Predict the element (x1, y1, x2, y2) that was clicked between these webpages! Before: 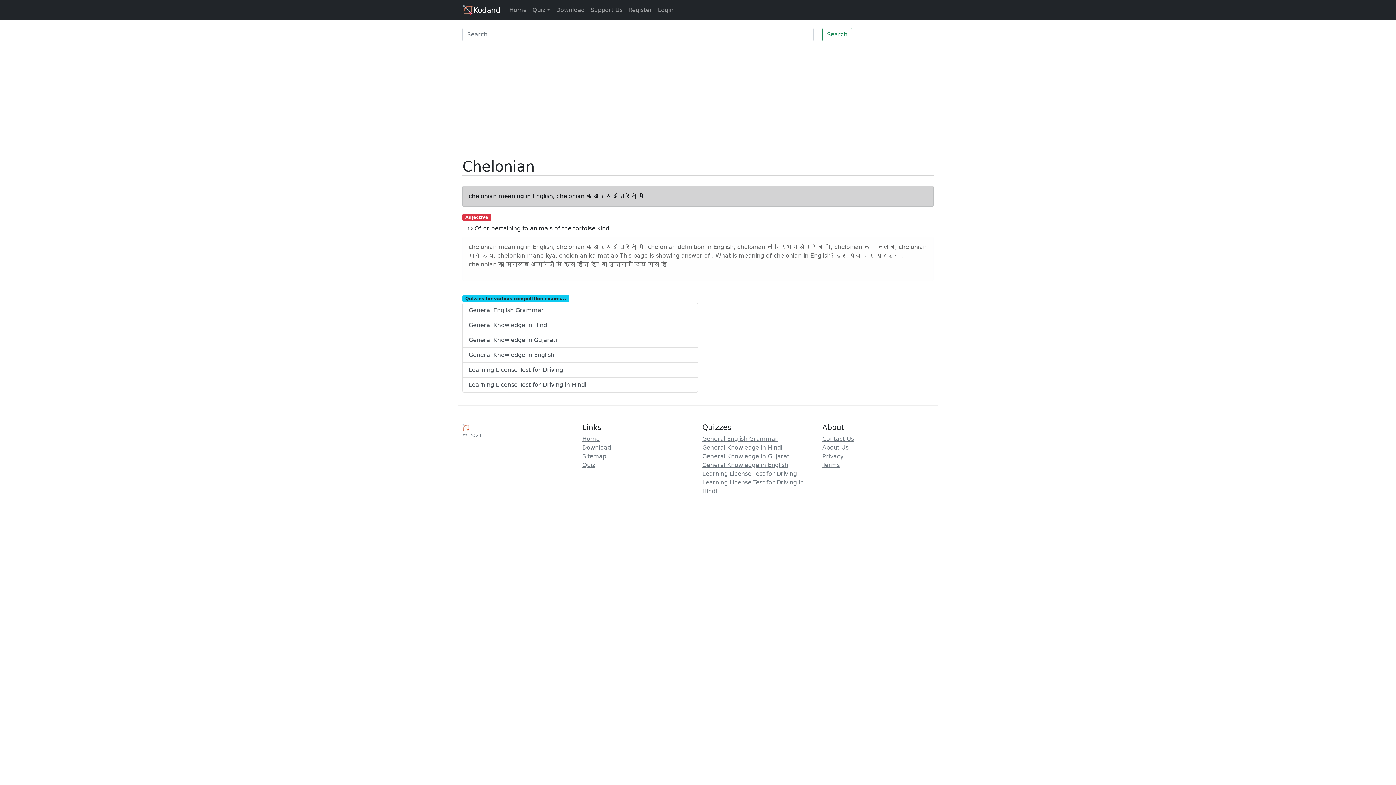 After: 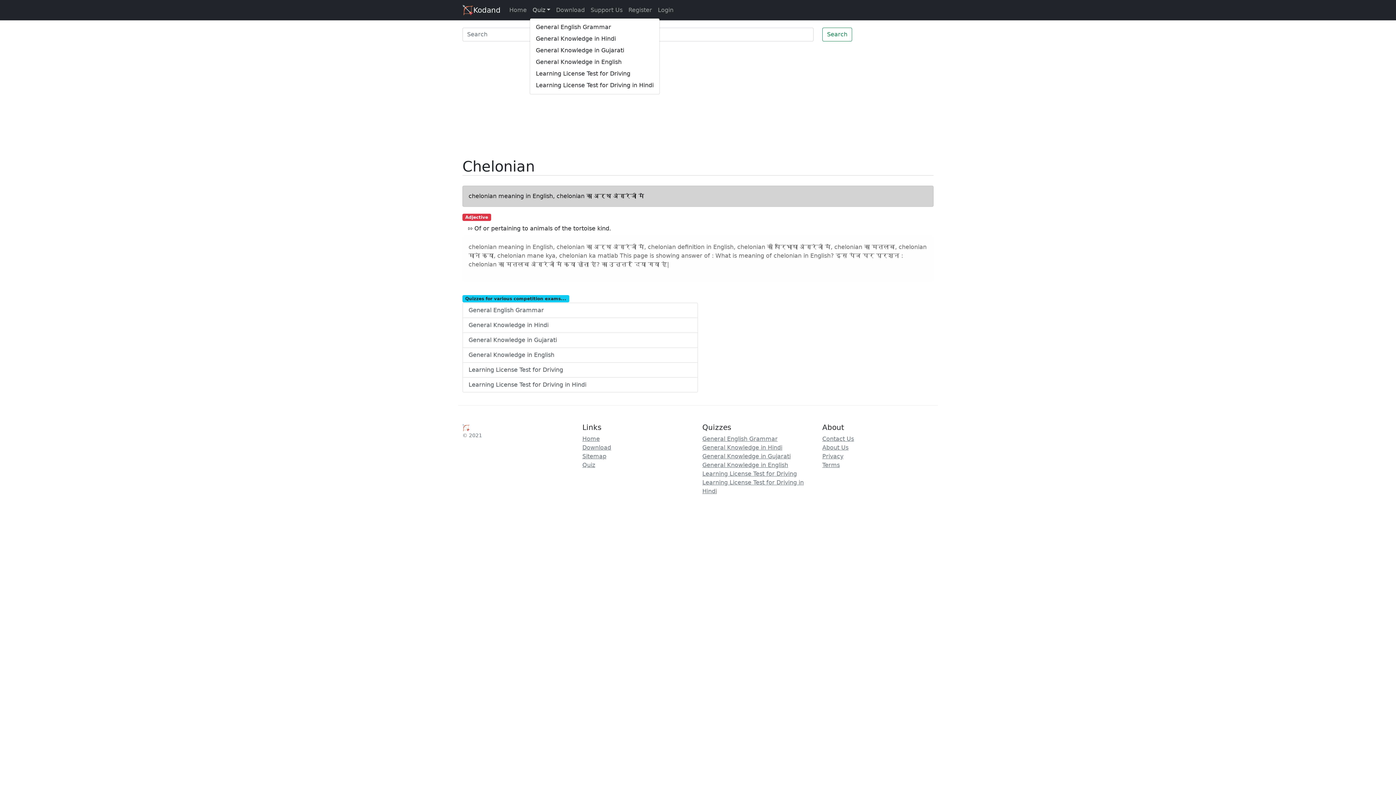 Action: bbox: (529, 2, 553, 17) label: Quiz